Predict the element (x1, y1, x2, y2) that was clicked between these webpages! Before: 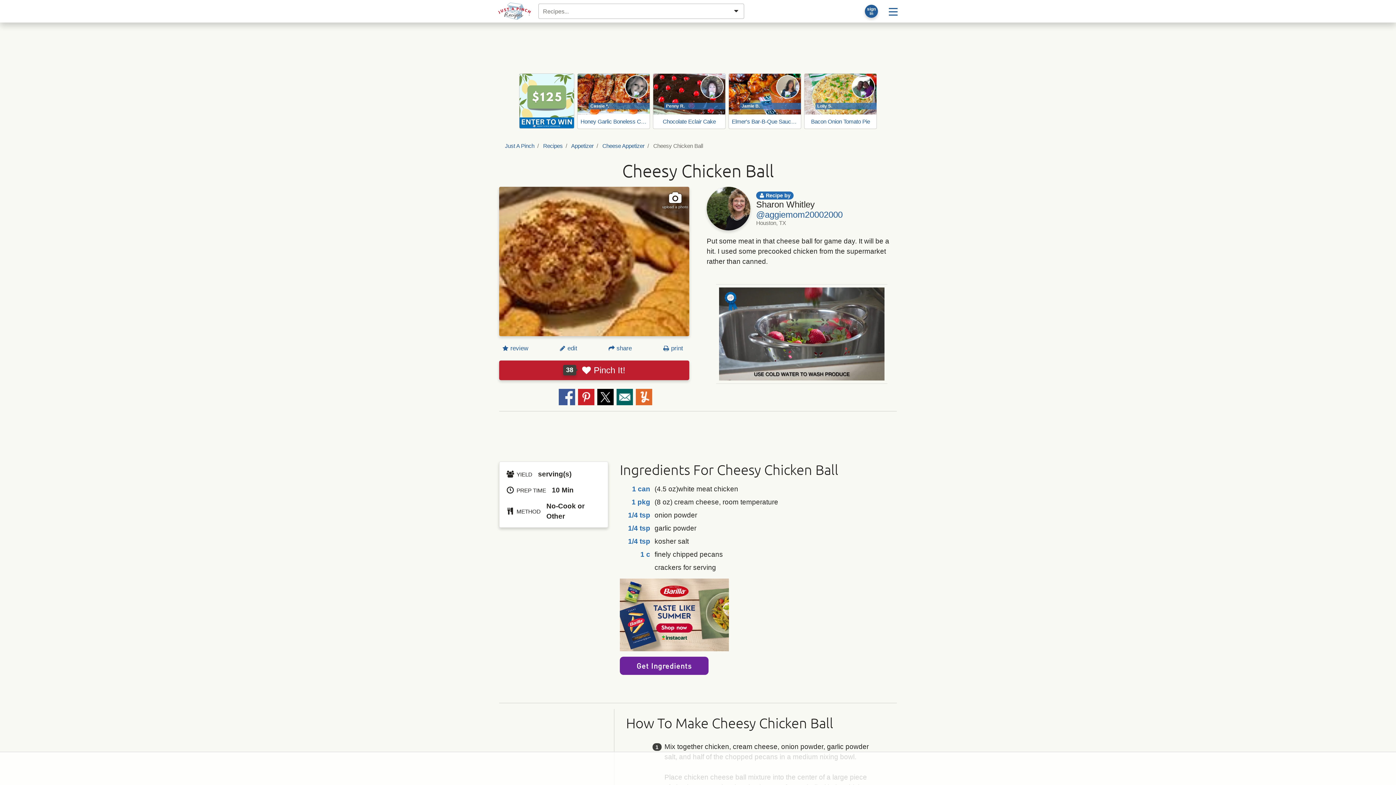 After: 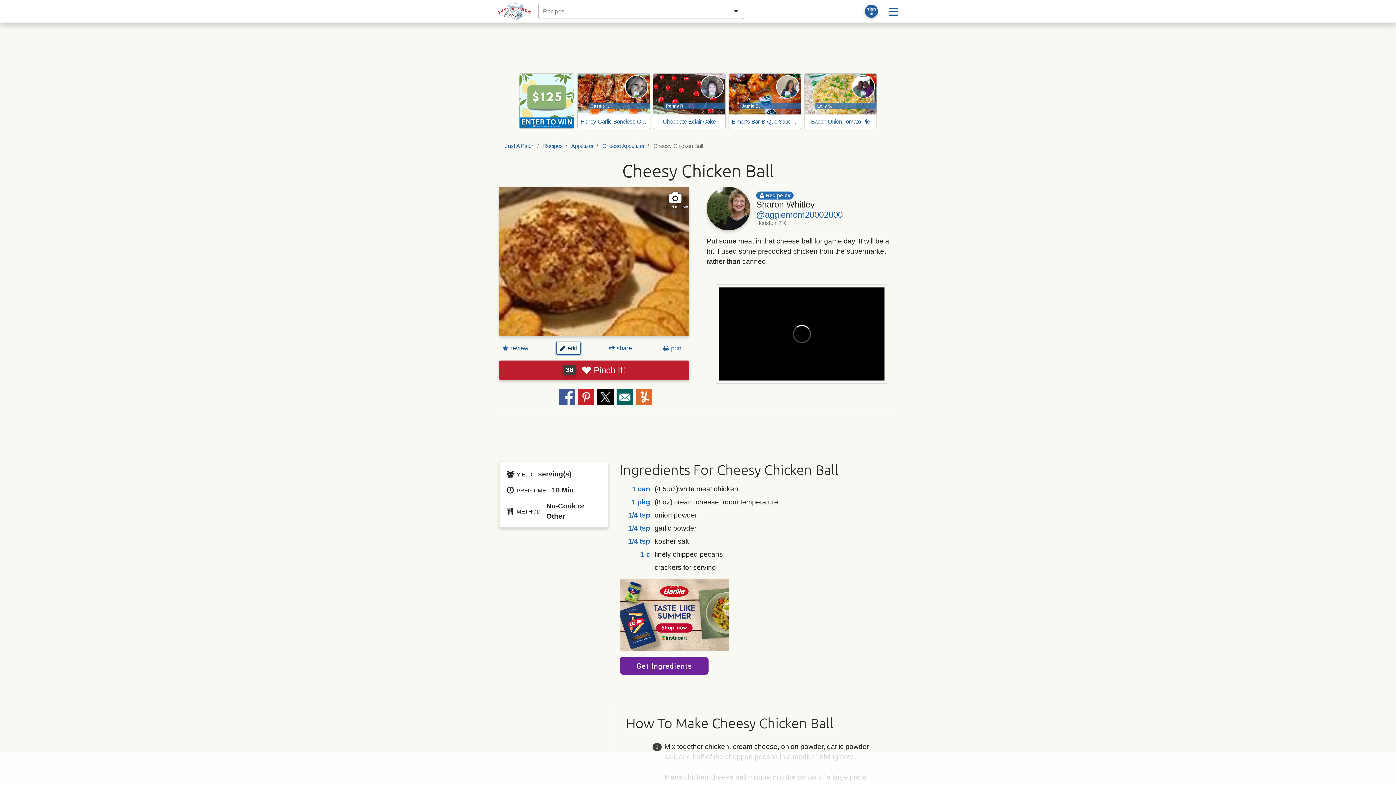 Action: label:  edit bbox: (556, 342, 580, 354)